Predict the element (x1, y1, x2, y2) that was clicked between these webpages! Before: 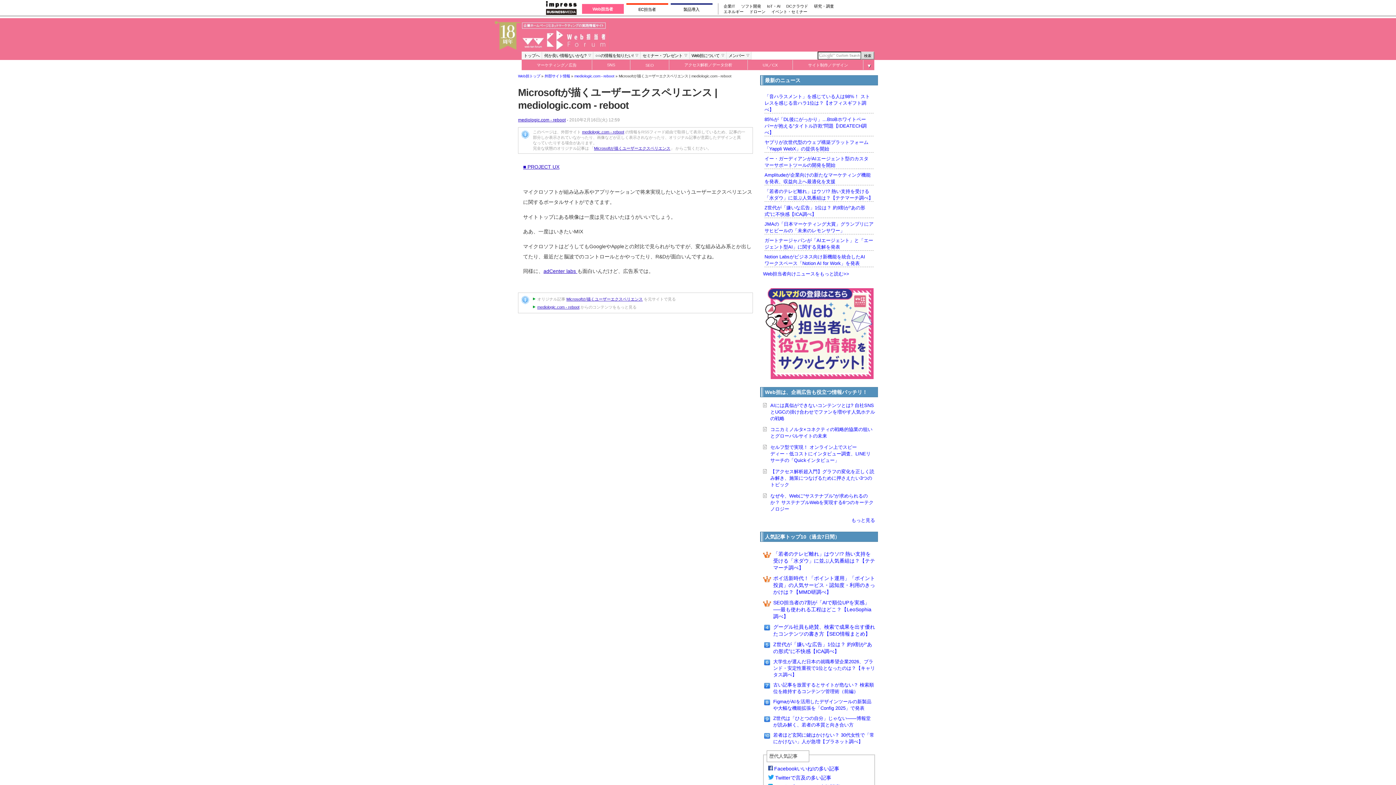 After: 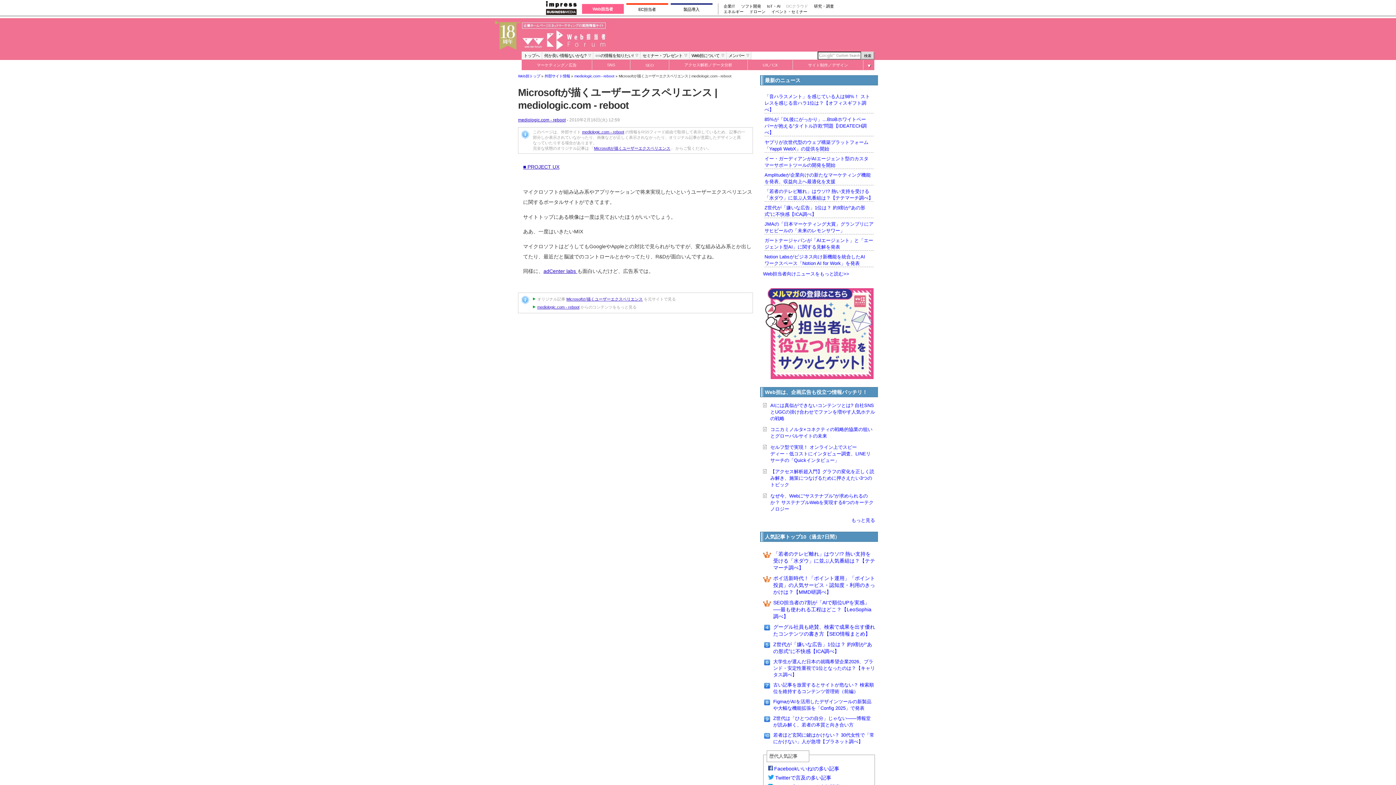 Action: bbox: (786, 3, 808, 8) label: DCクラウド